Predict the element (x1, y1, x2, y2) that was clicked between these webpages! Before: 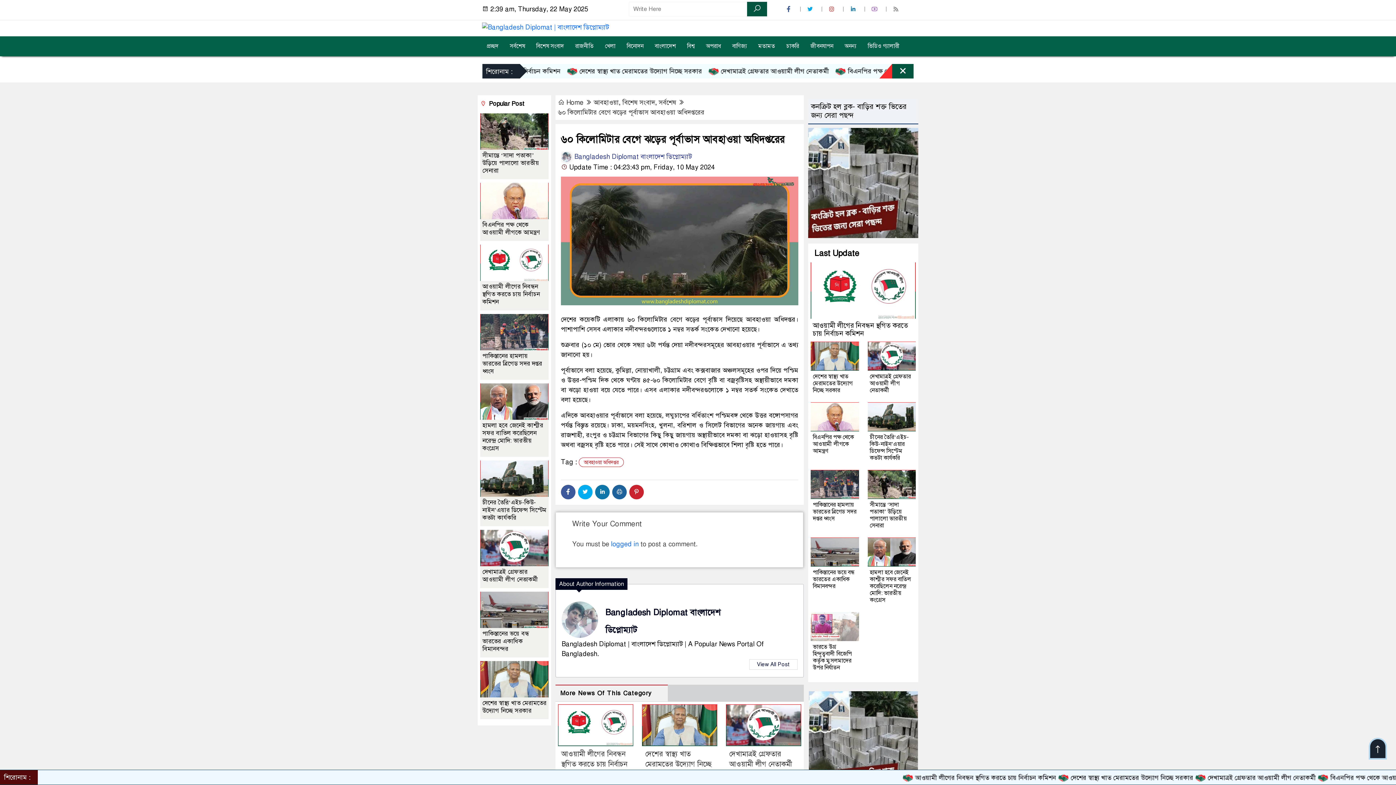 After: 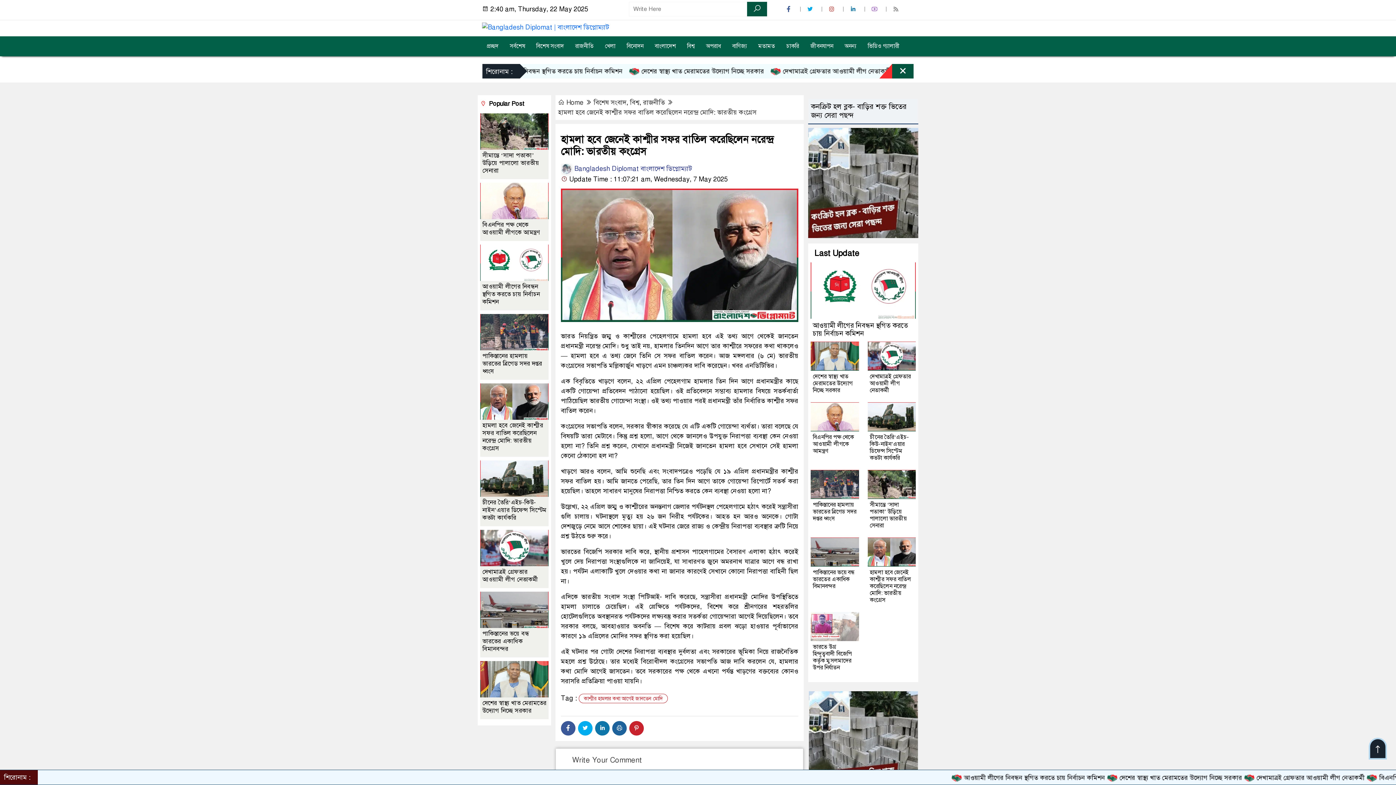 Action: label: হামলা হবে জেনেই কাশ্মীর সফর বাতিল করেছিলেন নরেন্দ্র মোদি: ভারতীয় কংগ্রেস bbox: (870, 569, 911, 603)